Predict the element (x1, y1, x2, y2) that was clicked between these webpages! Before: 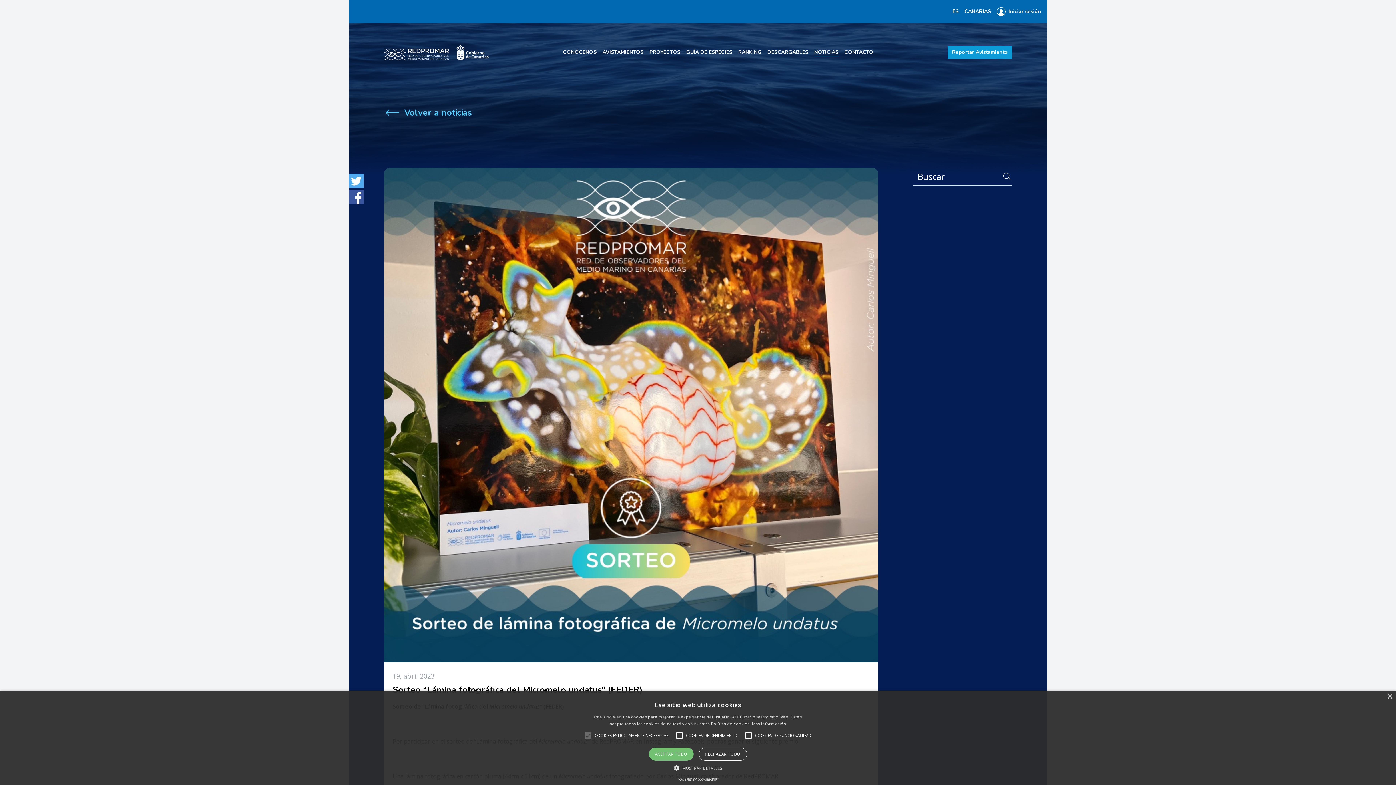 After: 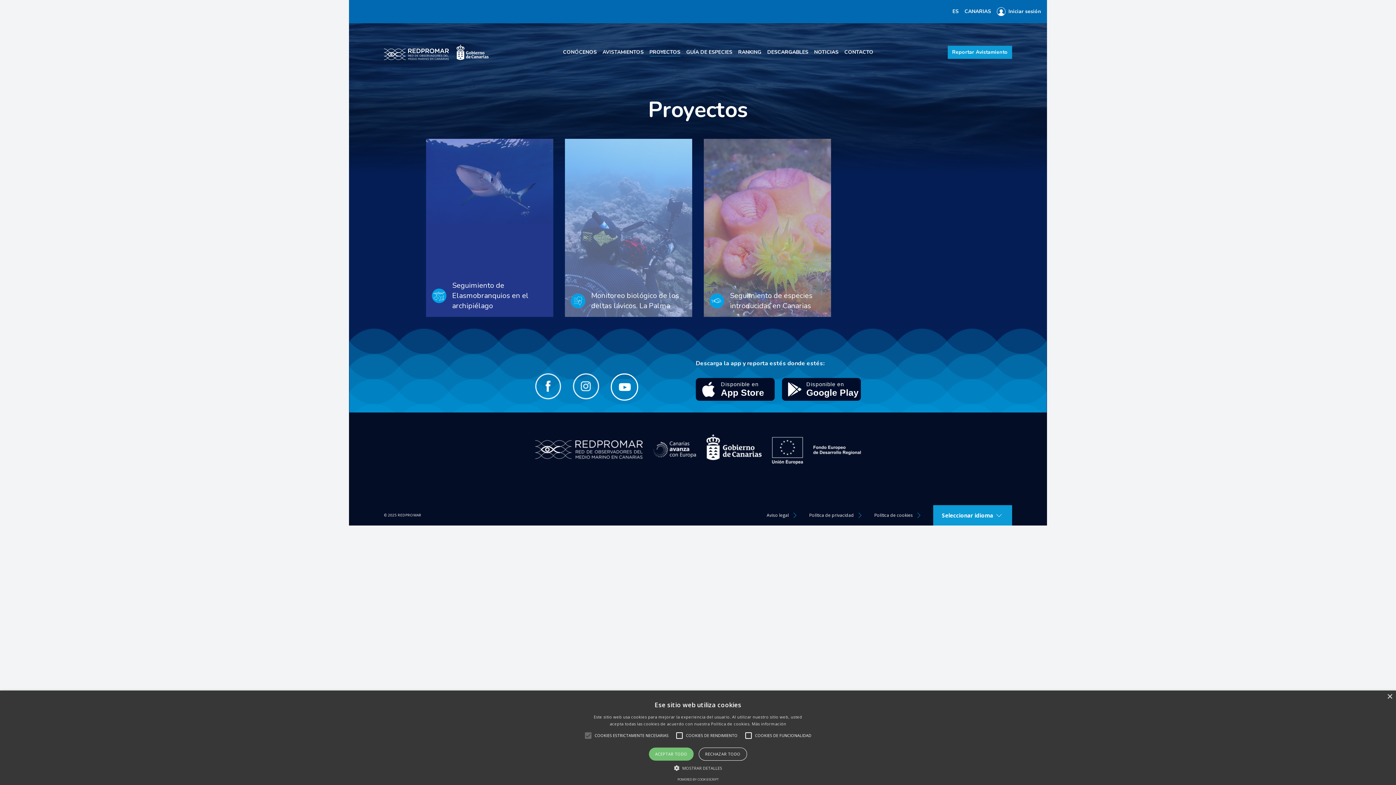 Action: bbox: (649, 48, 680, 56) label: PROYECTOS